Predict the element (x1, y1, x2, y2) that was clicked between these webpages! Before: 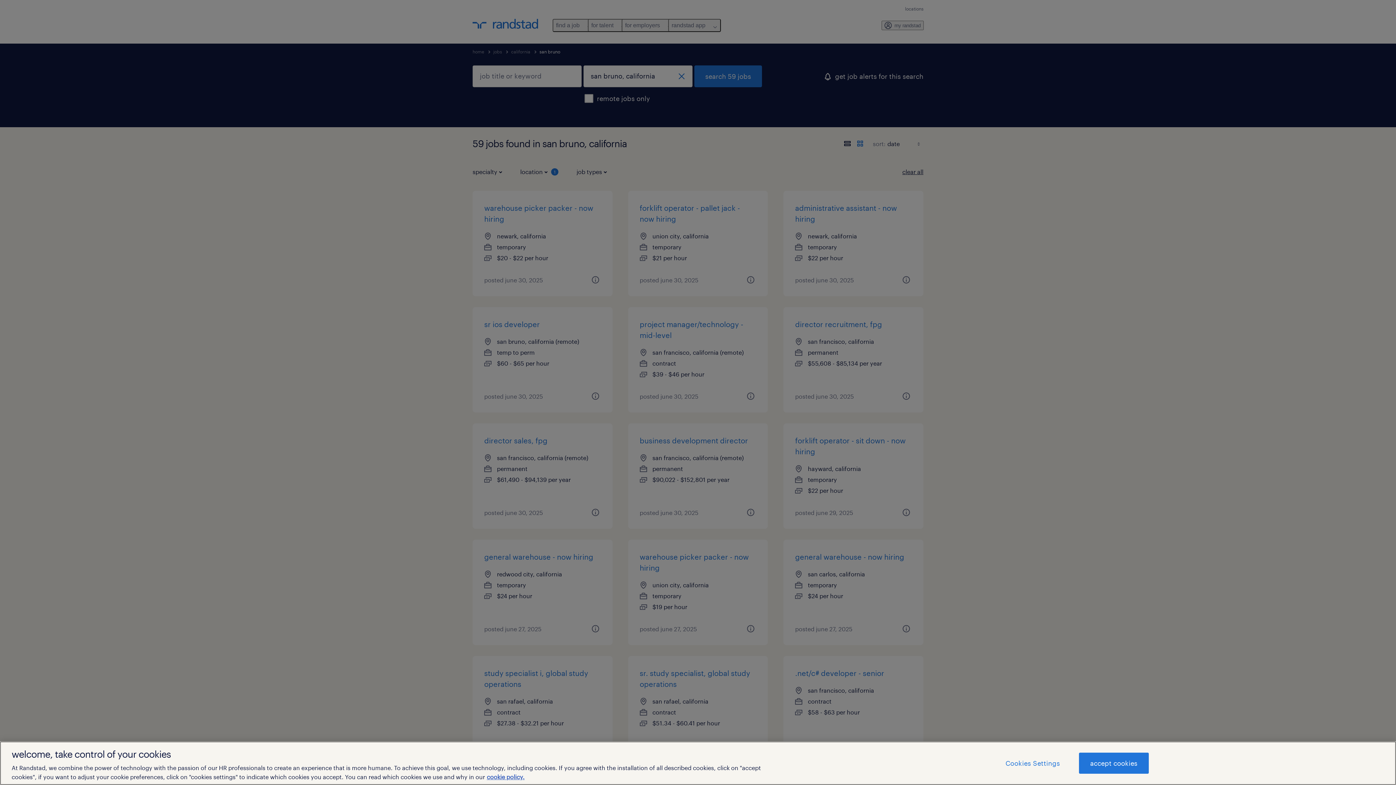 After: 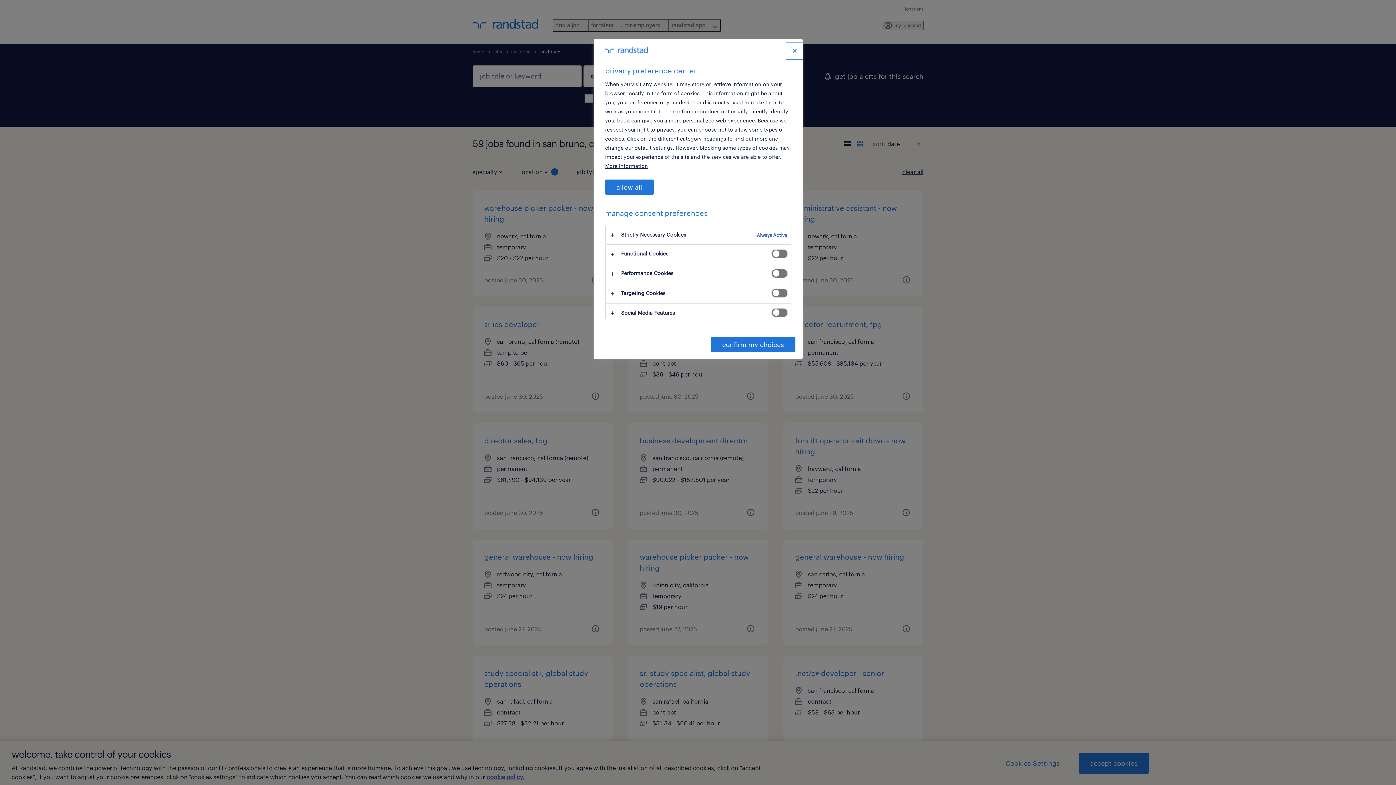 Action: bbox: (994, 753, 1071, 773) label: Cookies Settings